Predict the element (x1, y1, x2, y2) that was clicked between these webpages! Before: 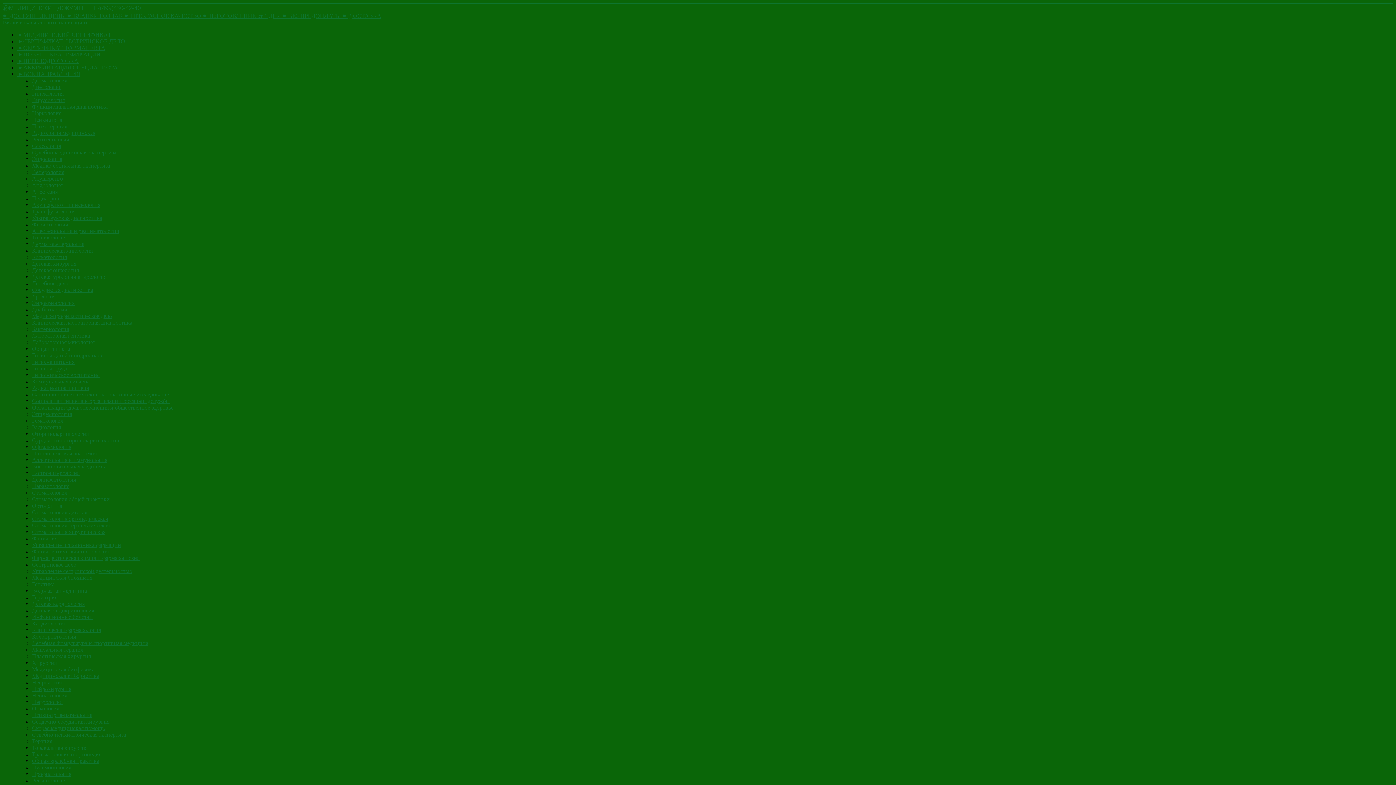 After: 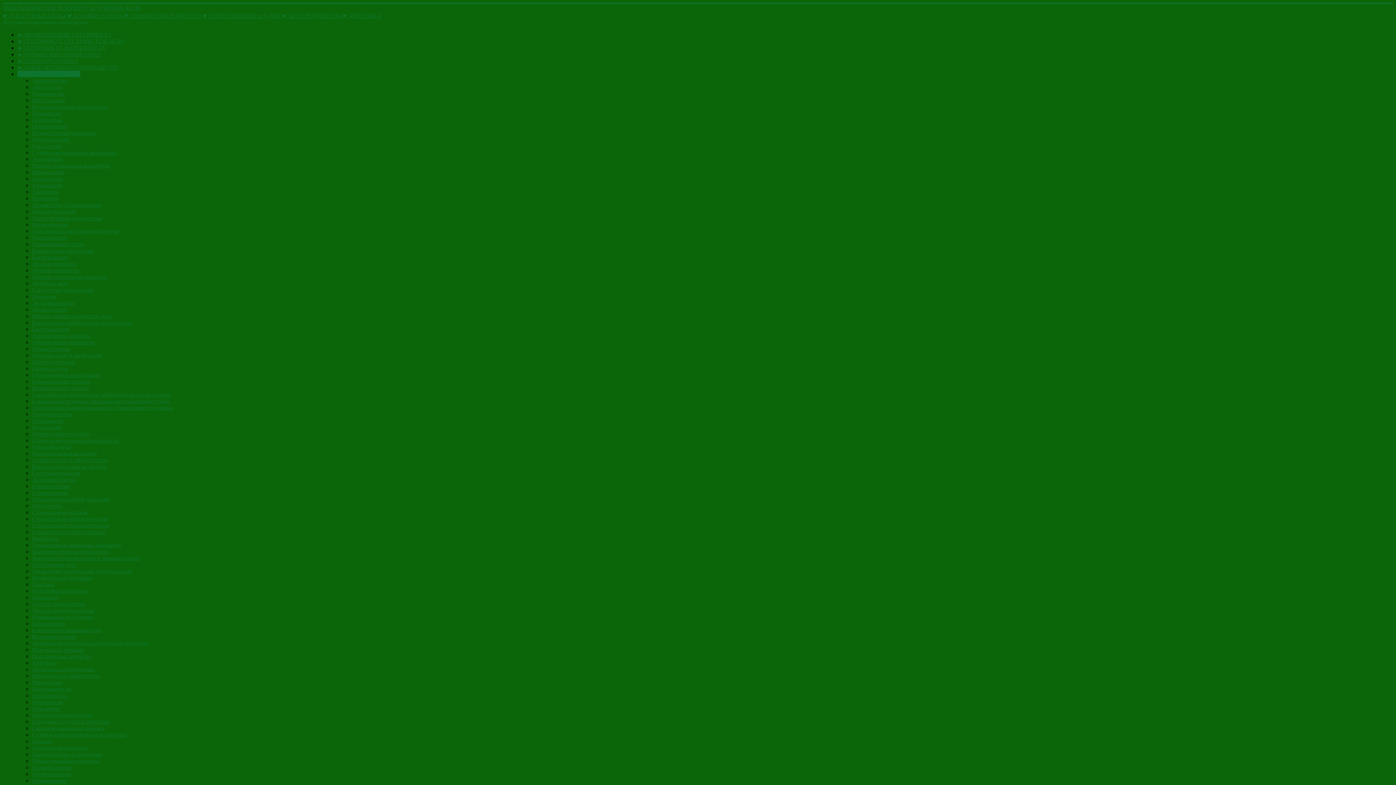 Action: label: Скорая медицинская помощь bbox: (32, 725, 104, 731)